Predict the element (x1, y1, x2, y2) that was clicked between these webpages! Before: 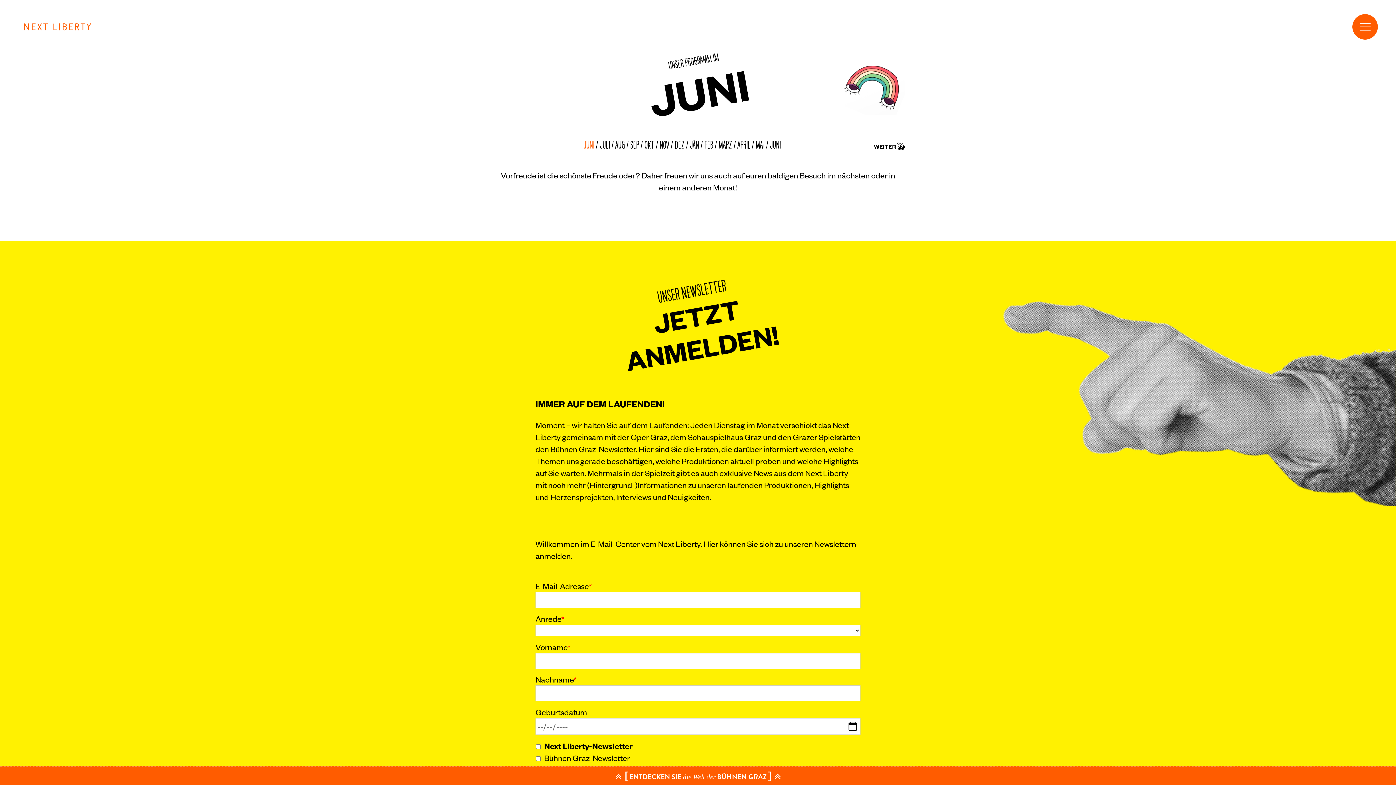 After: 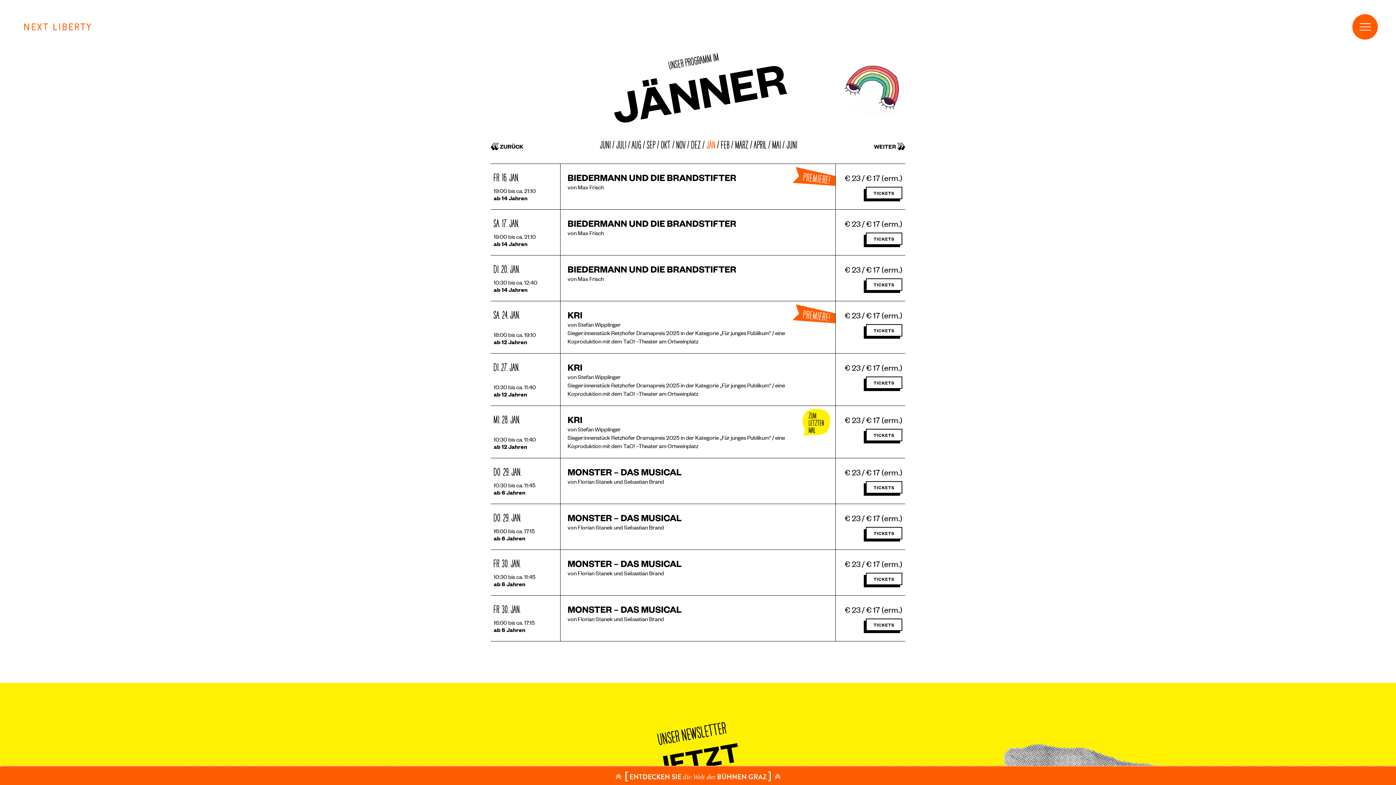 Action: bbox: (690, 138, 699, 151) label: JÄN